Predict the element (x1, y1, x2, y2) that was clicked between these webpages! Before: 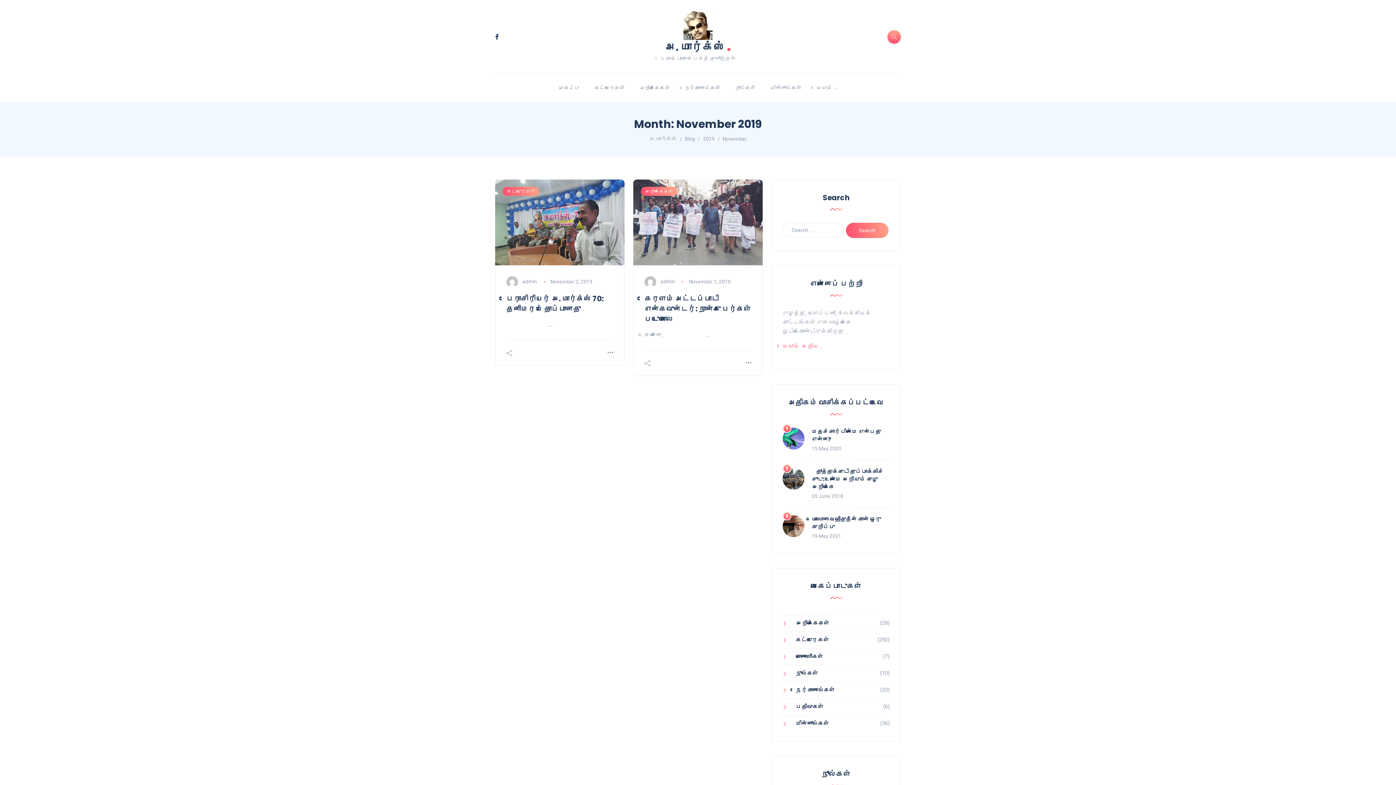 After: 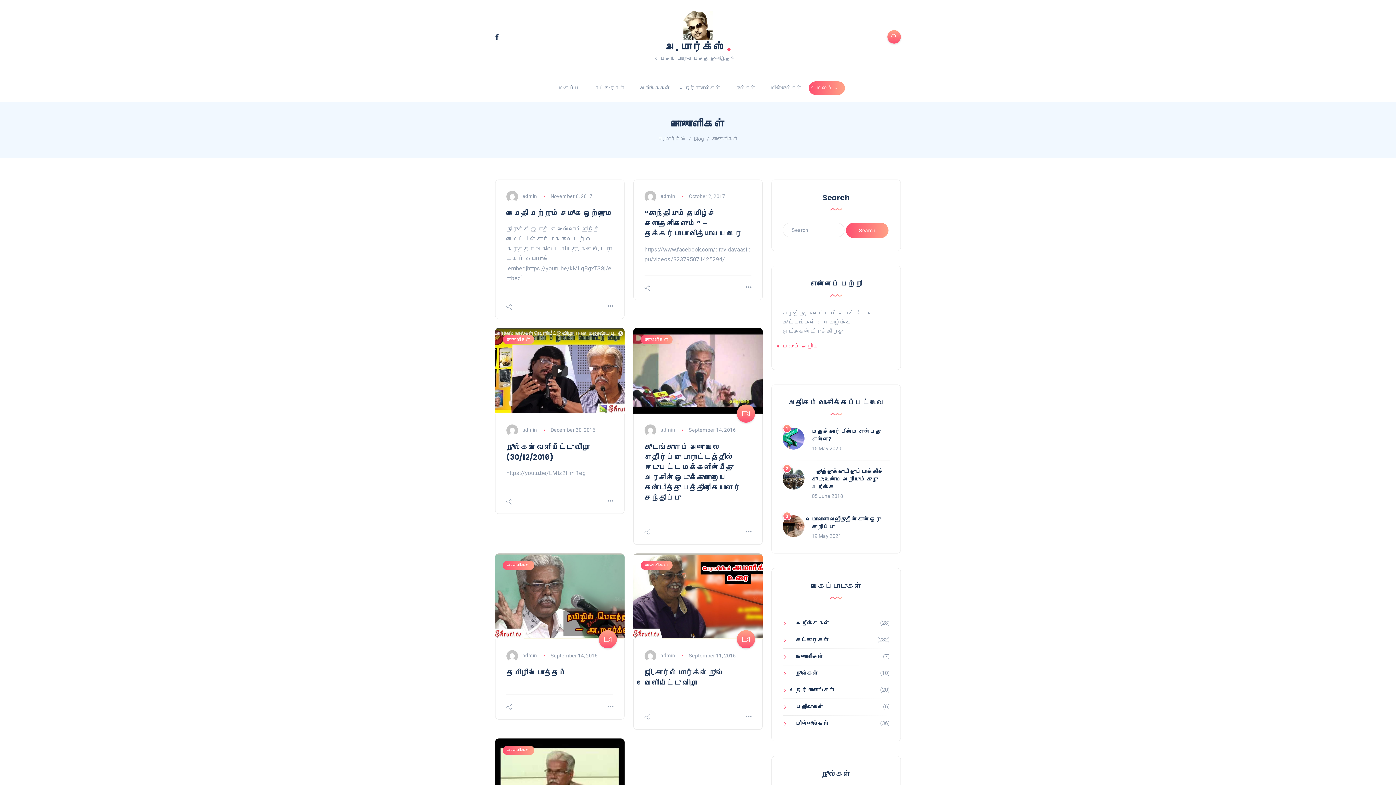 Action: label: காணொளிகள் bbox: (782, 653, 823, 660)